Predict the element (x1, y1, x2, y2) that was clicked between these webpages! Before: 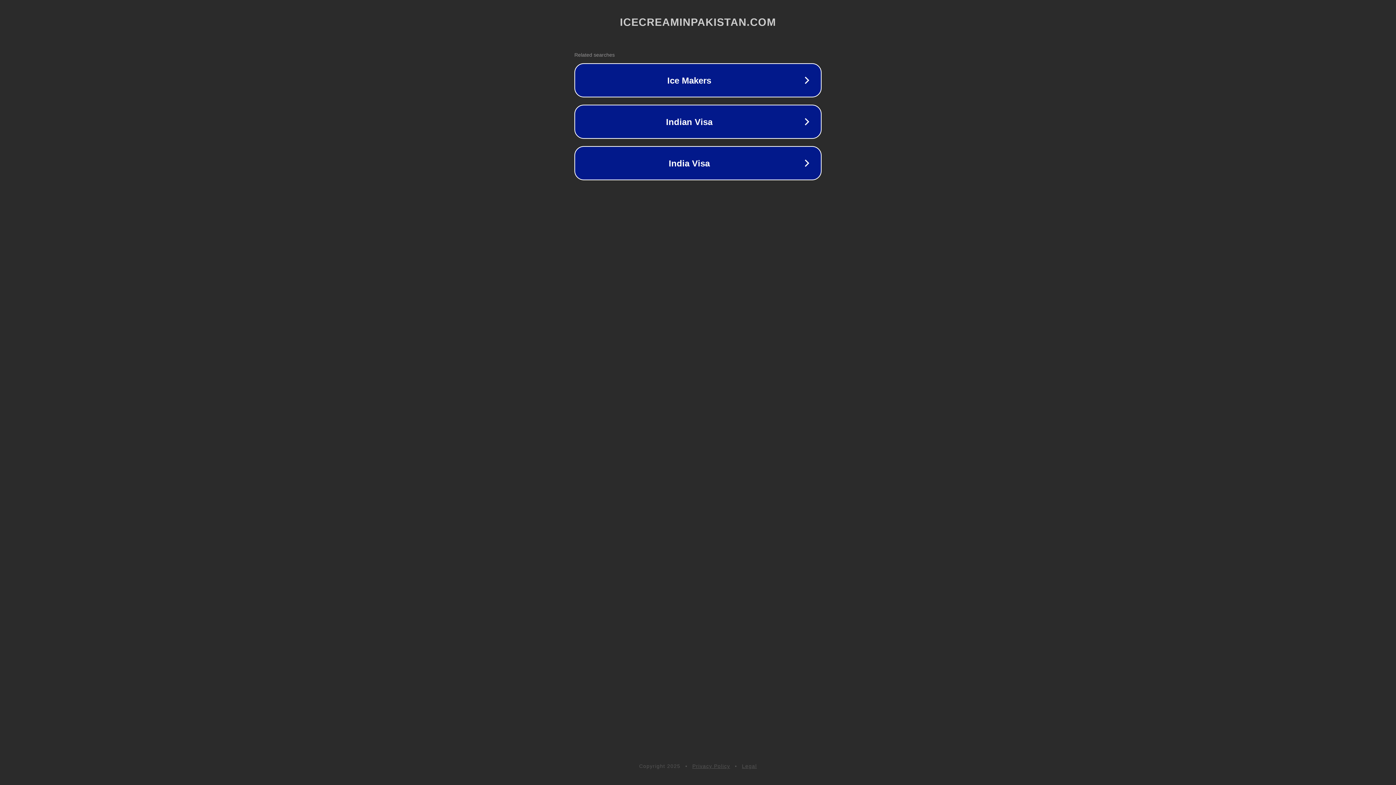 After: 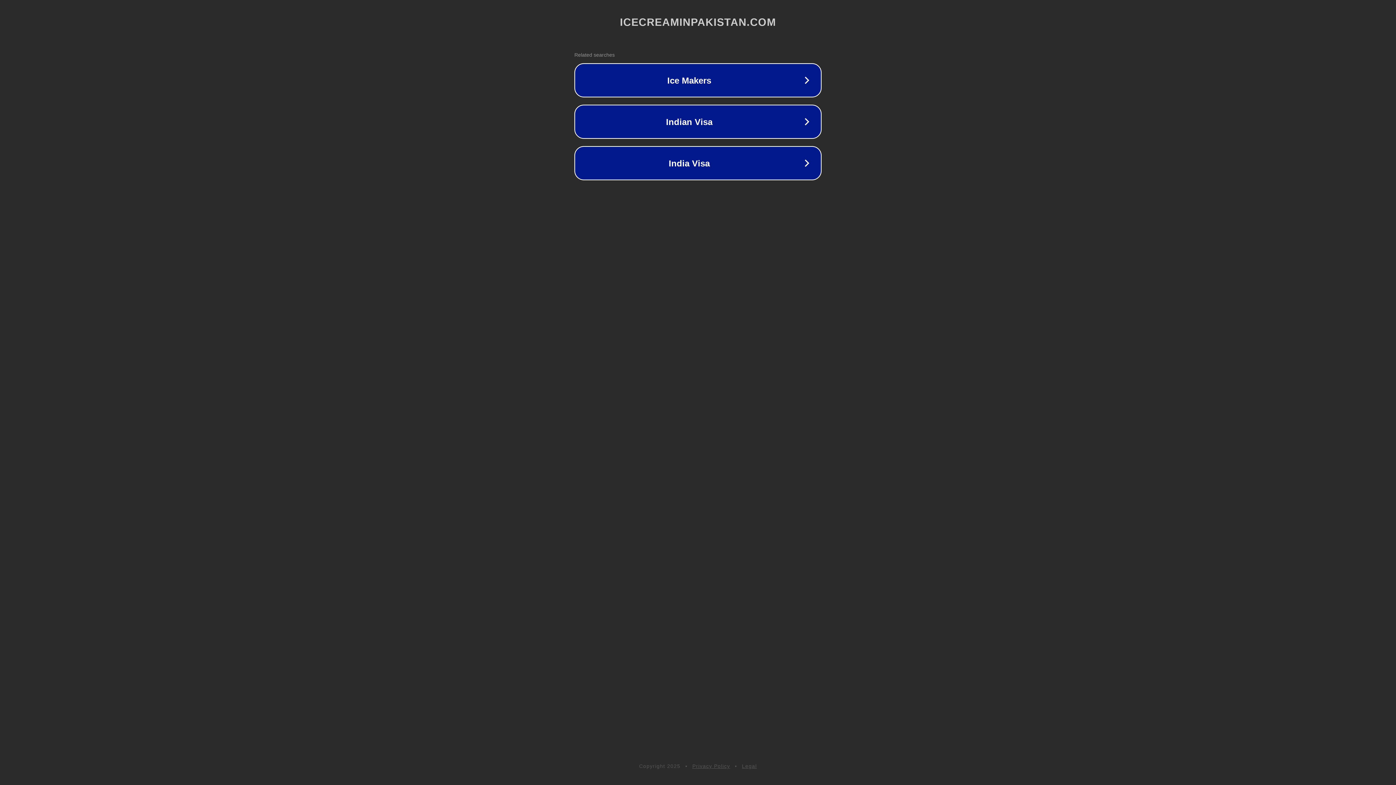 Action: label: Privacy Policy bbox: (692, 763, 730, 769)